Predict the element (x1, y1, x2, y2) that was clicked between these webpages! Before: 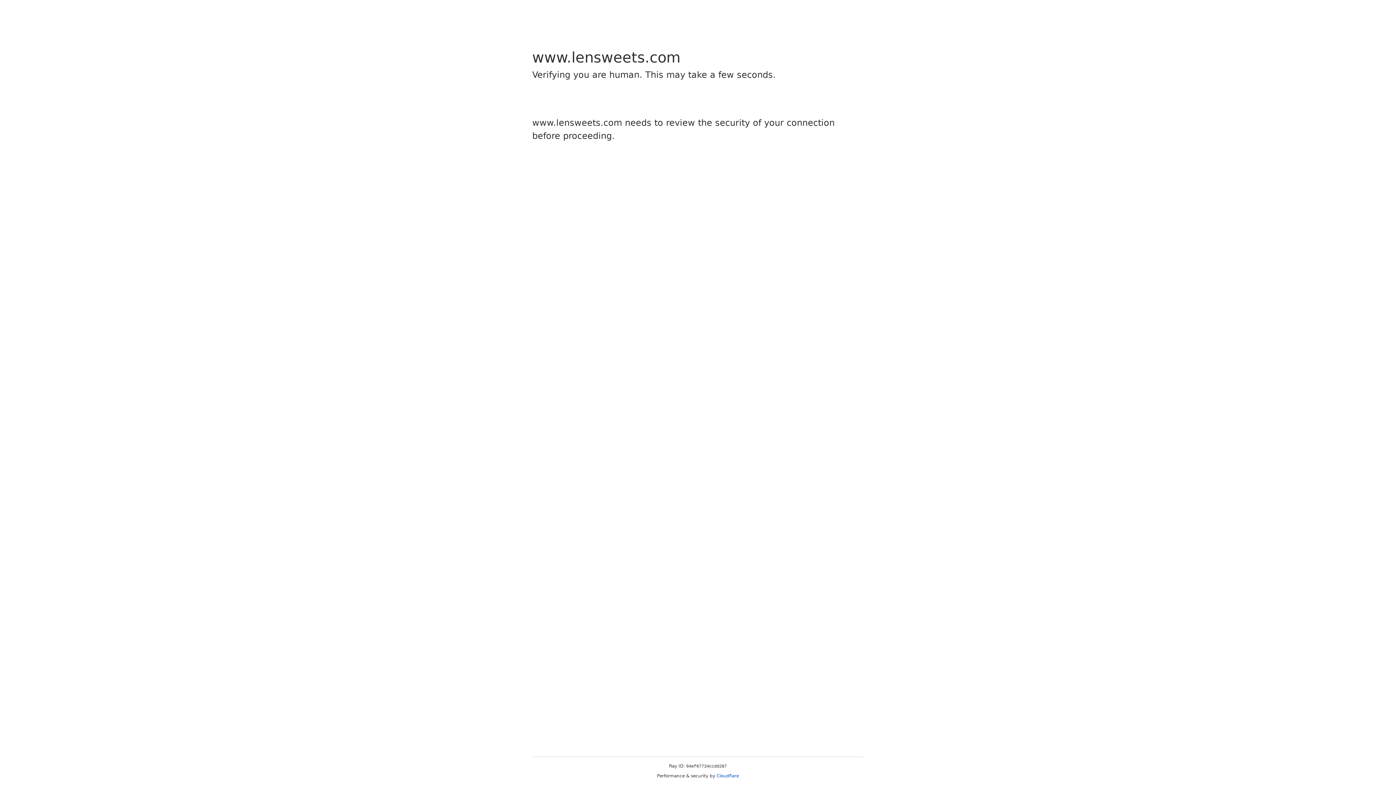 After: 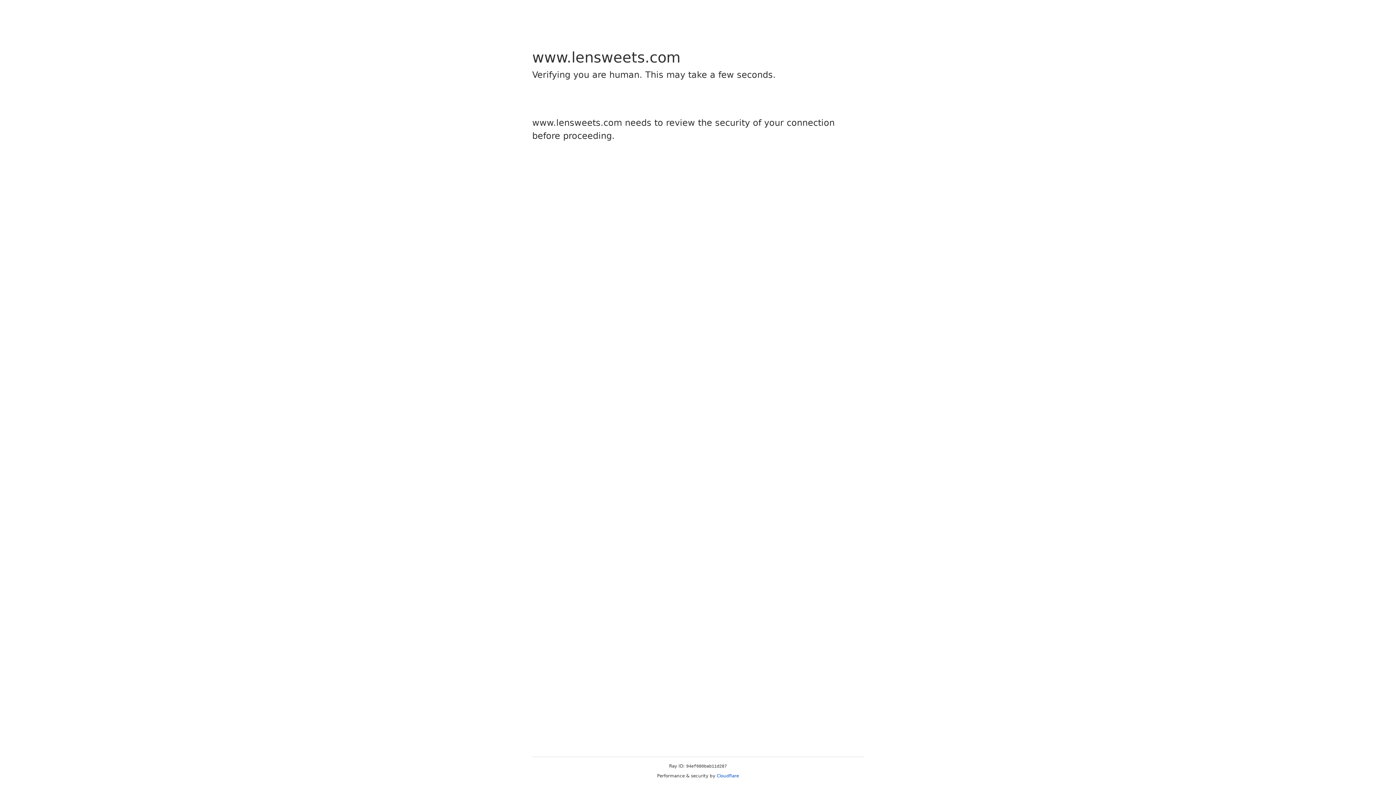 Action: label: Cloudflare bbox: (716, 773, 739, 778)